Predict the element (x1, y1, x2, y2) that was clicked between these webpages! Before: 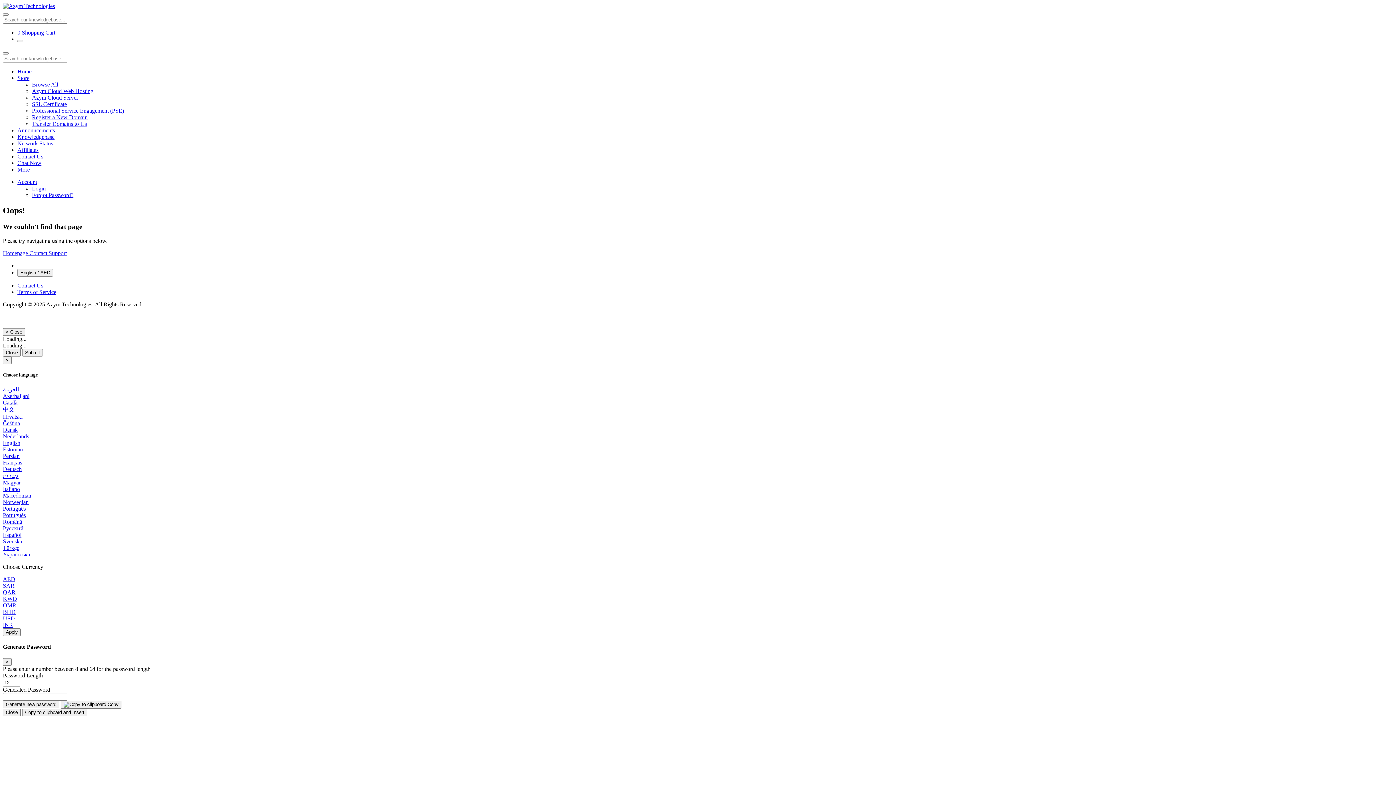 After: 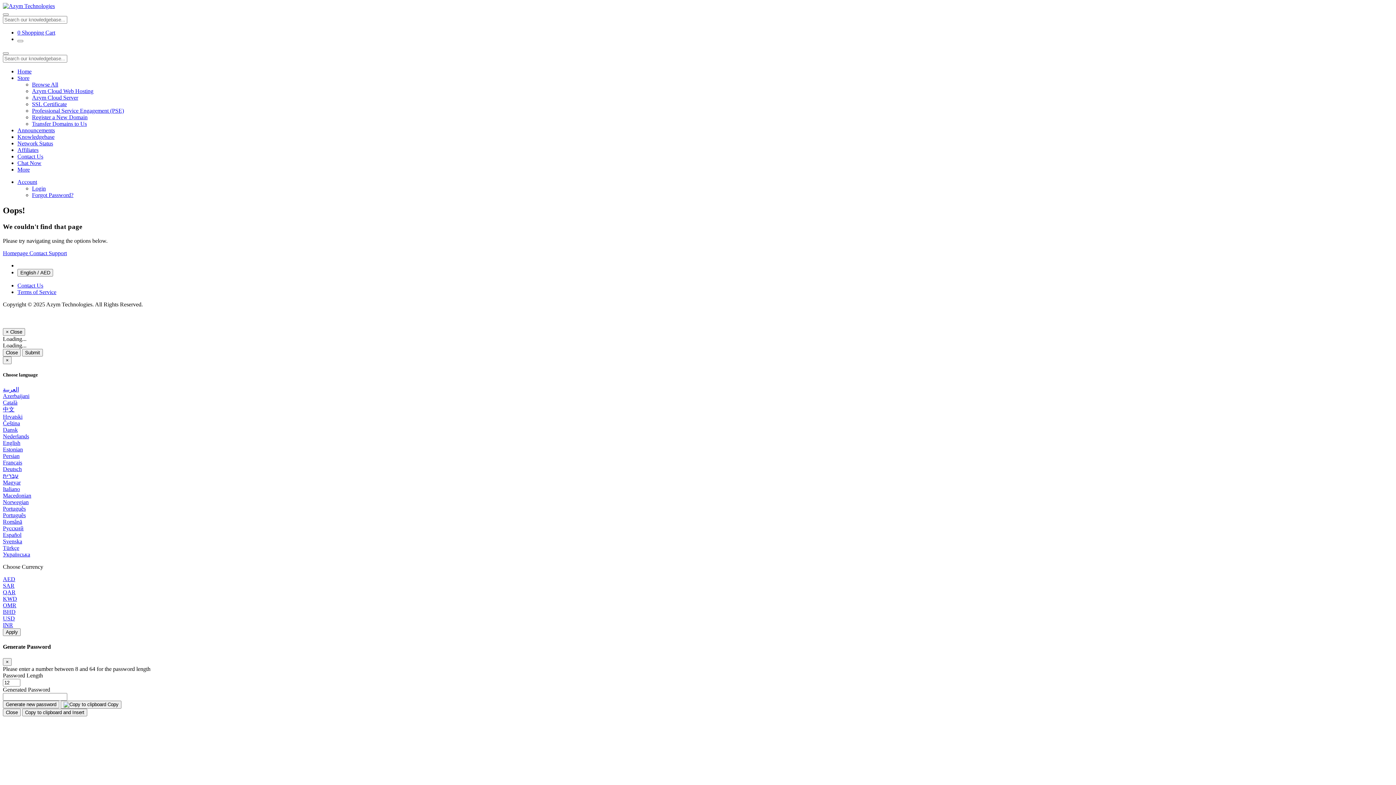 Action: bbox: (2, 393, 29, 399) label: Azerbaijani